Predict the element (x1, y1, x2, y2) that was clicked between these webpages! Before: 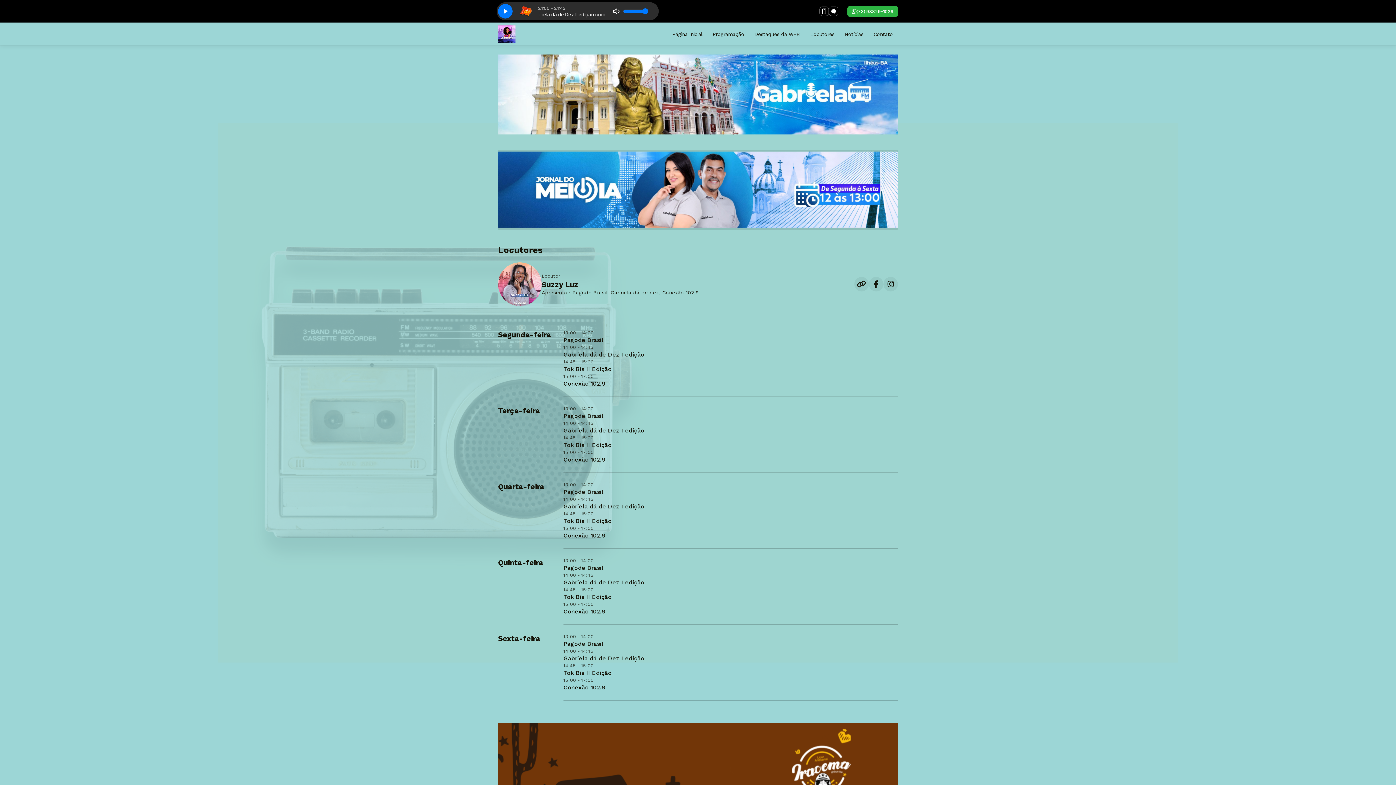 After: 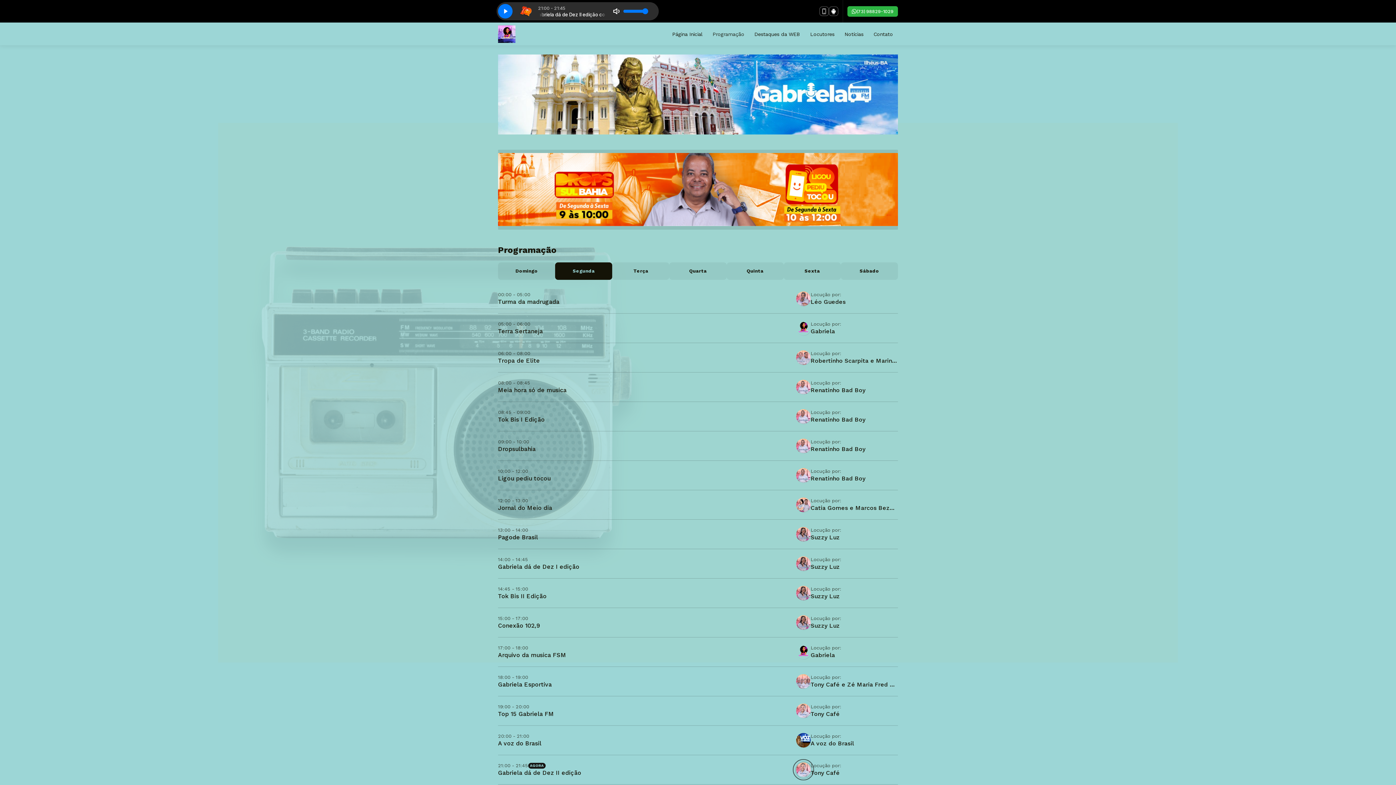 Action: label: Programação bbox: (707, 27, 749, 40)